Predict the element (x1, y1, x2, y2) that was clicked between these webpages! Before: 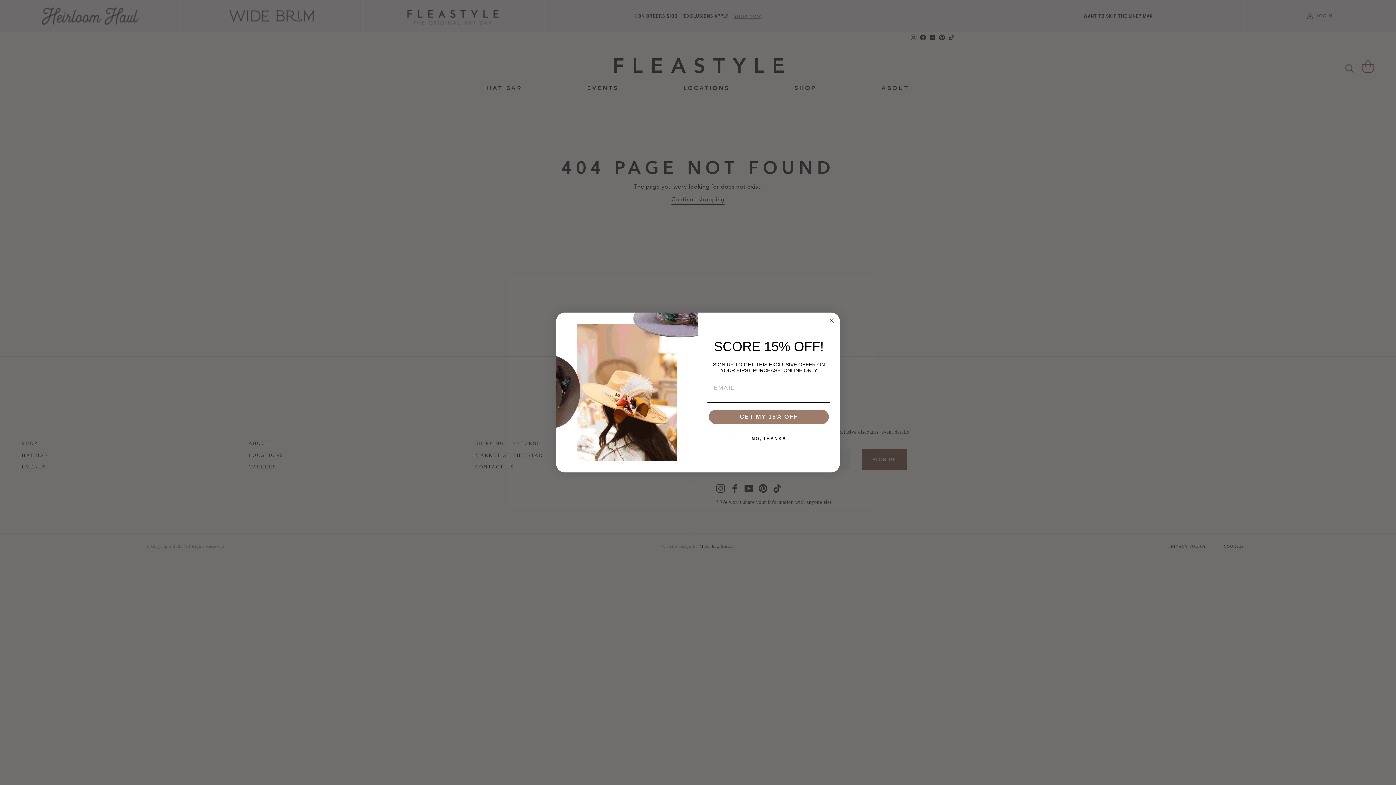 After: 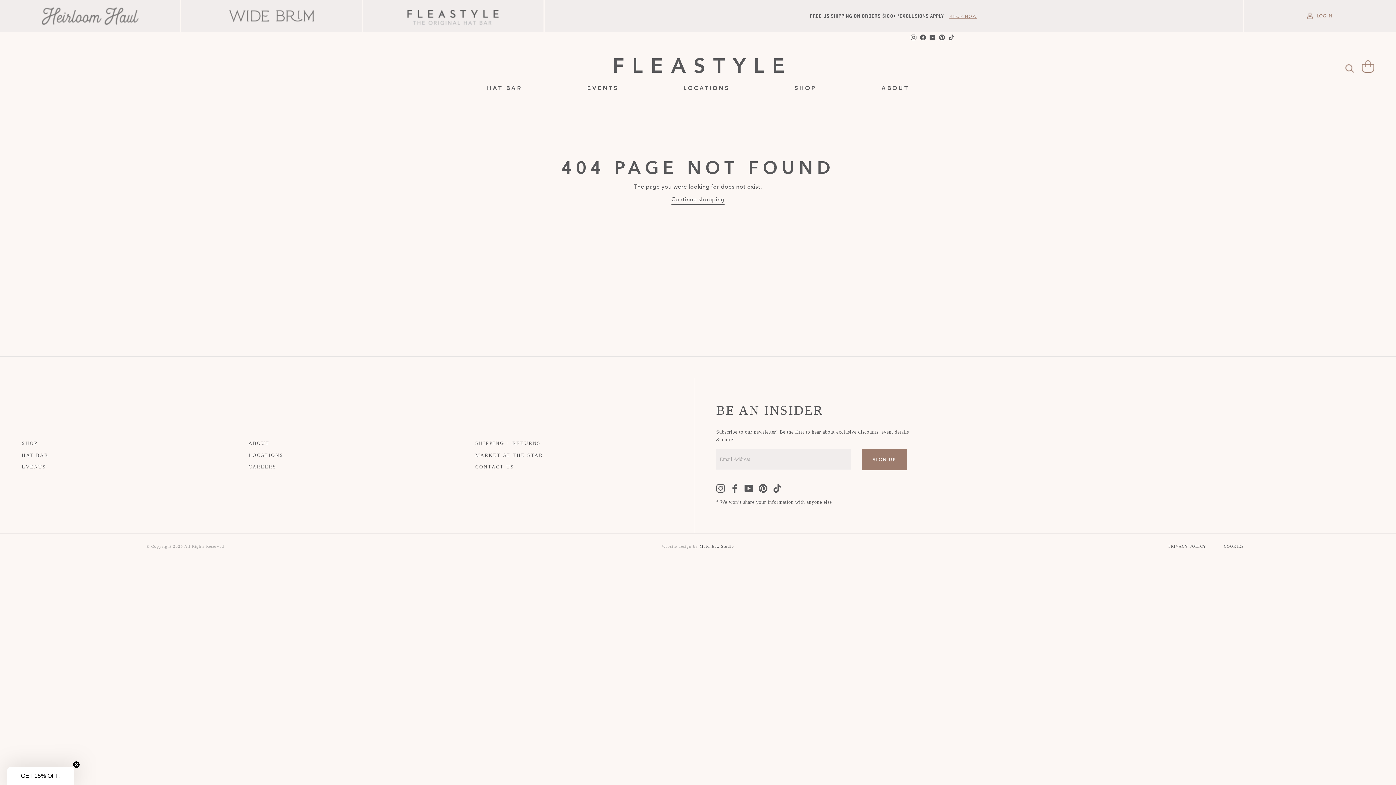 Action: label: Close dialog bbox: (827, 332, 836, 341)